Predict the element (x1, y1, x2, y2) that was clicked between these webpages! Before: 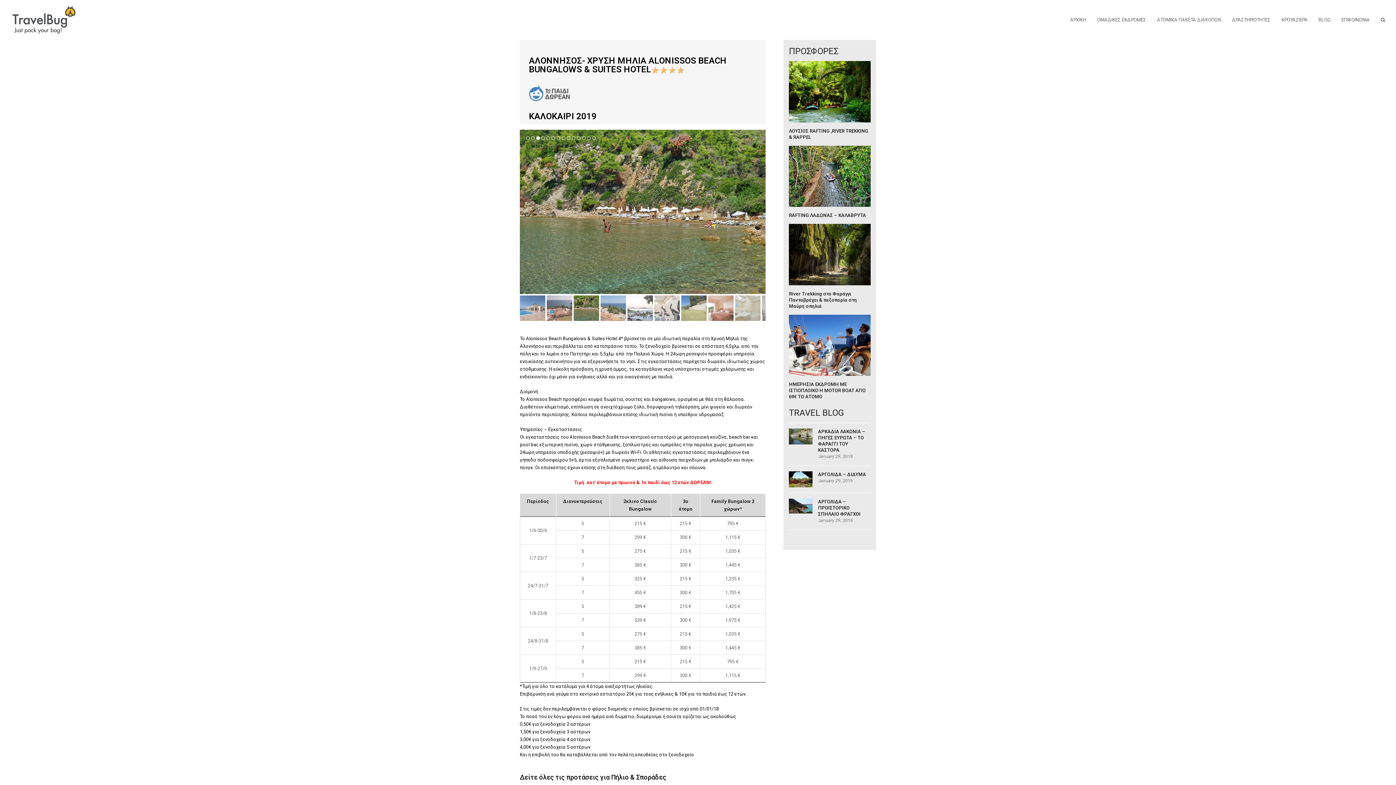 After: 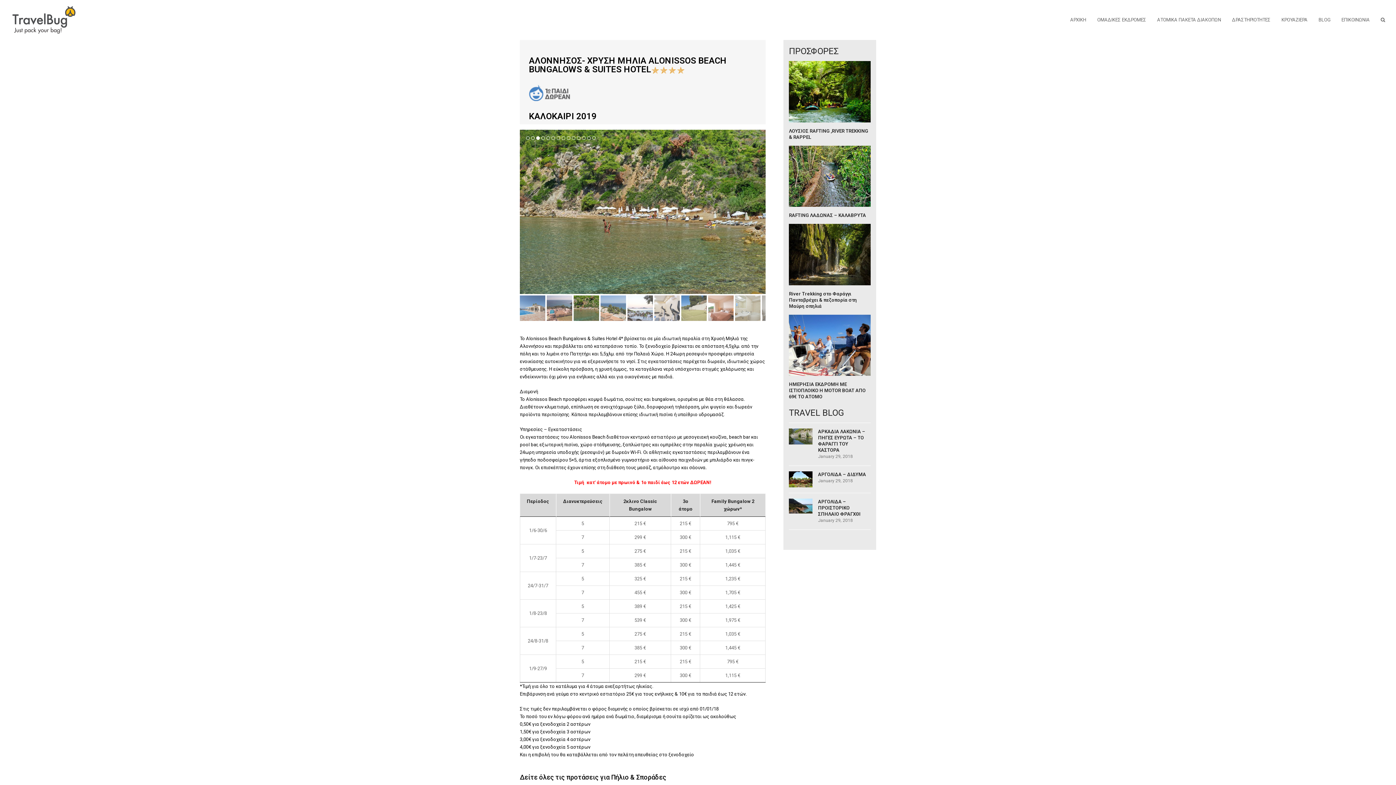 Action: bbox: (536, 136, 540, 140) label: go to slide 17